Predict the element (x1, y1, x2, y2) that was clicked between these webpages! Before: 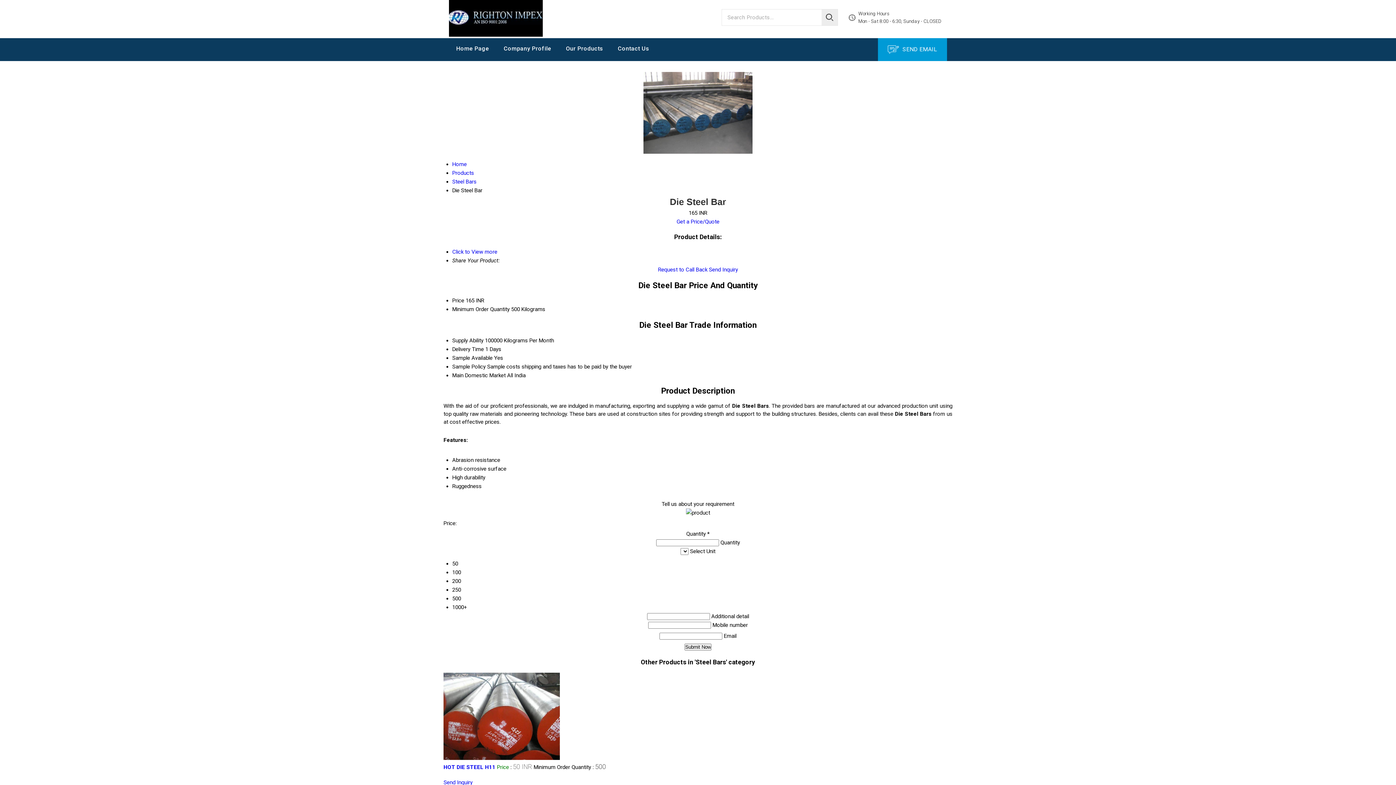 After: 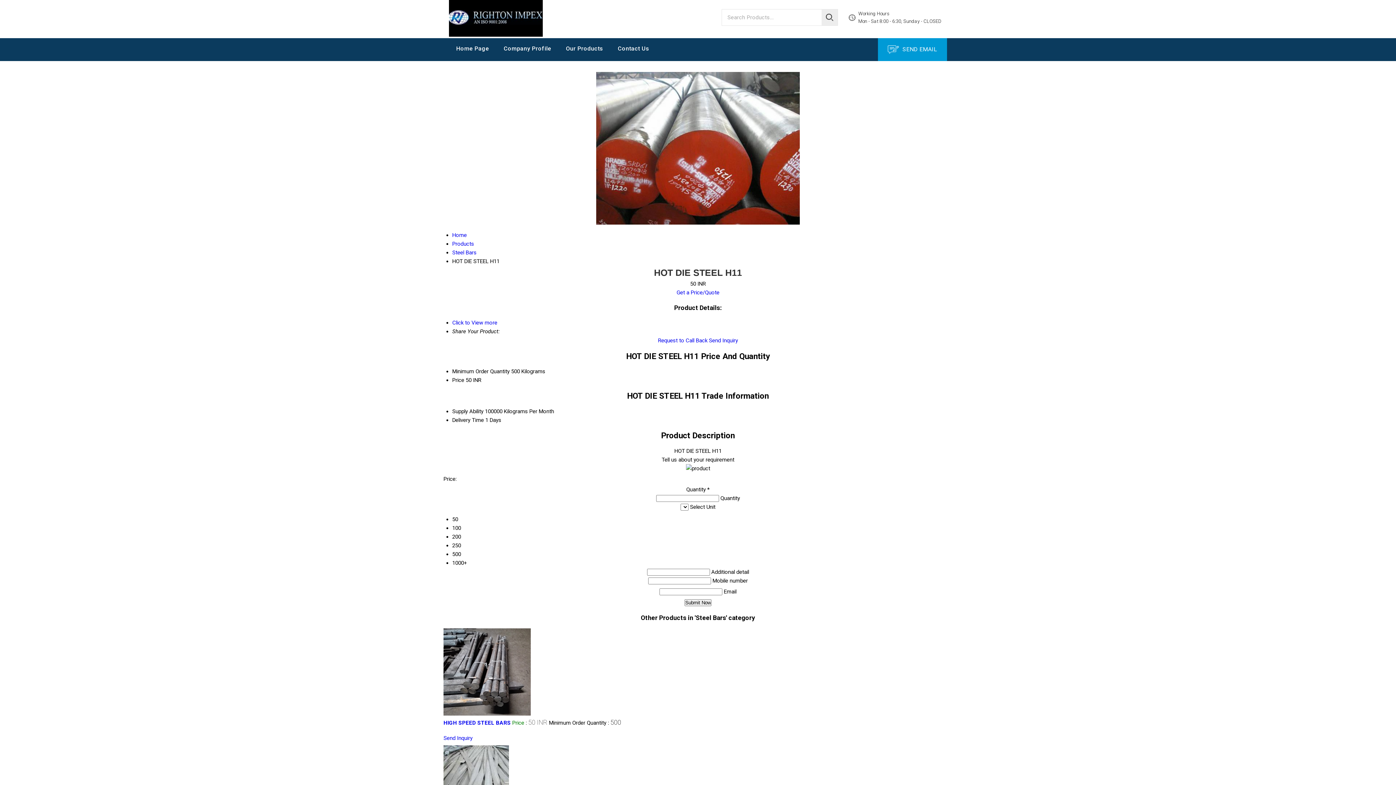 Action: bbox: (443, 755, 560, 761)